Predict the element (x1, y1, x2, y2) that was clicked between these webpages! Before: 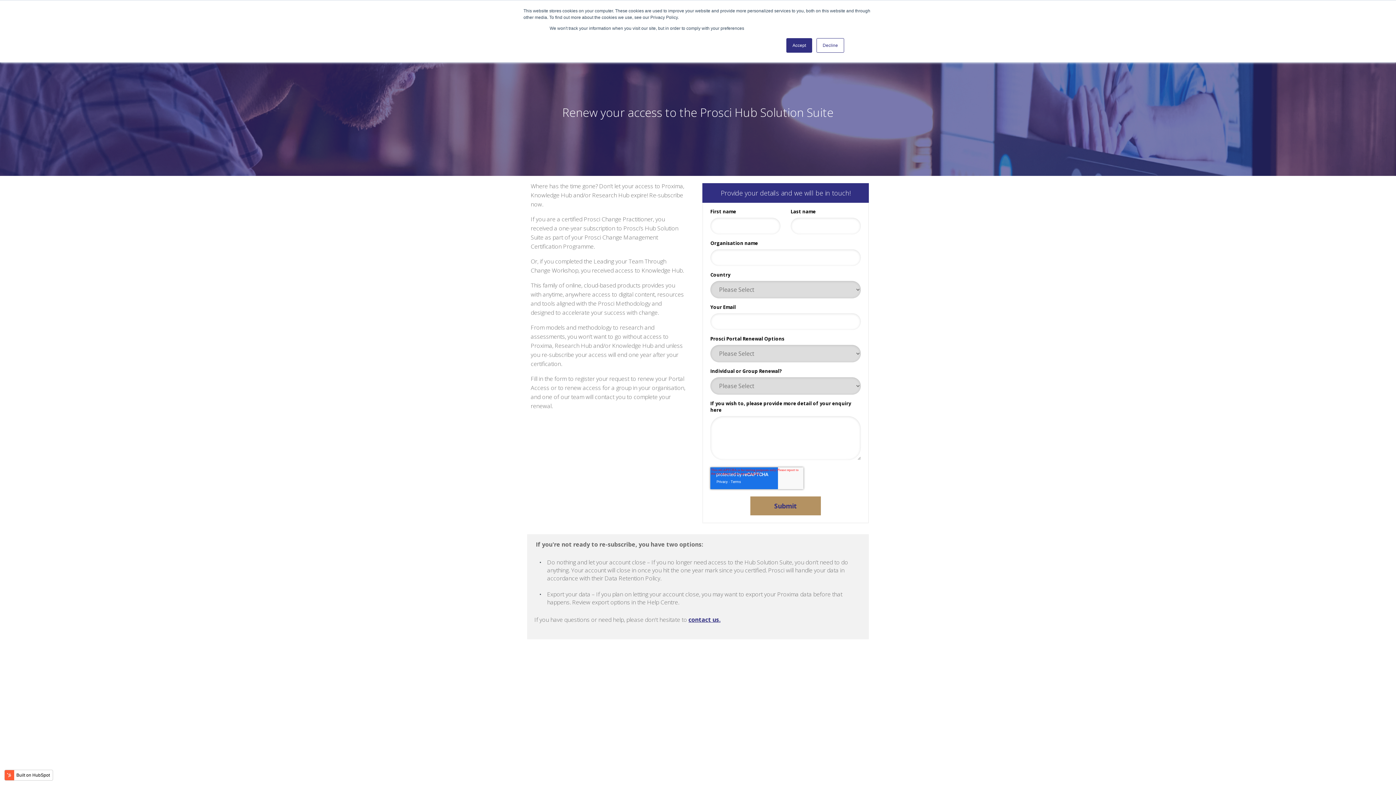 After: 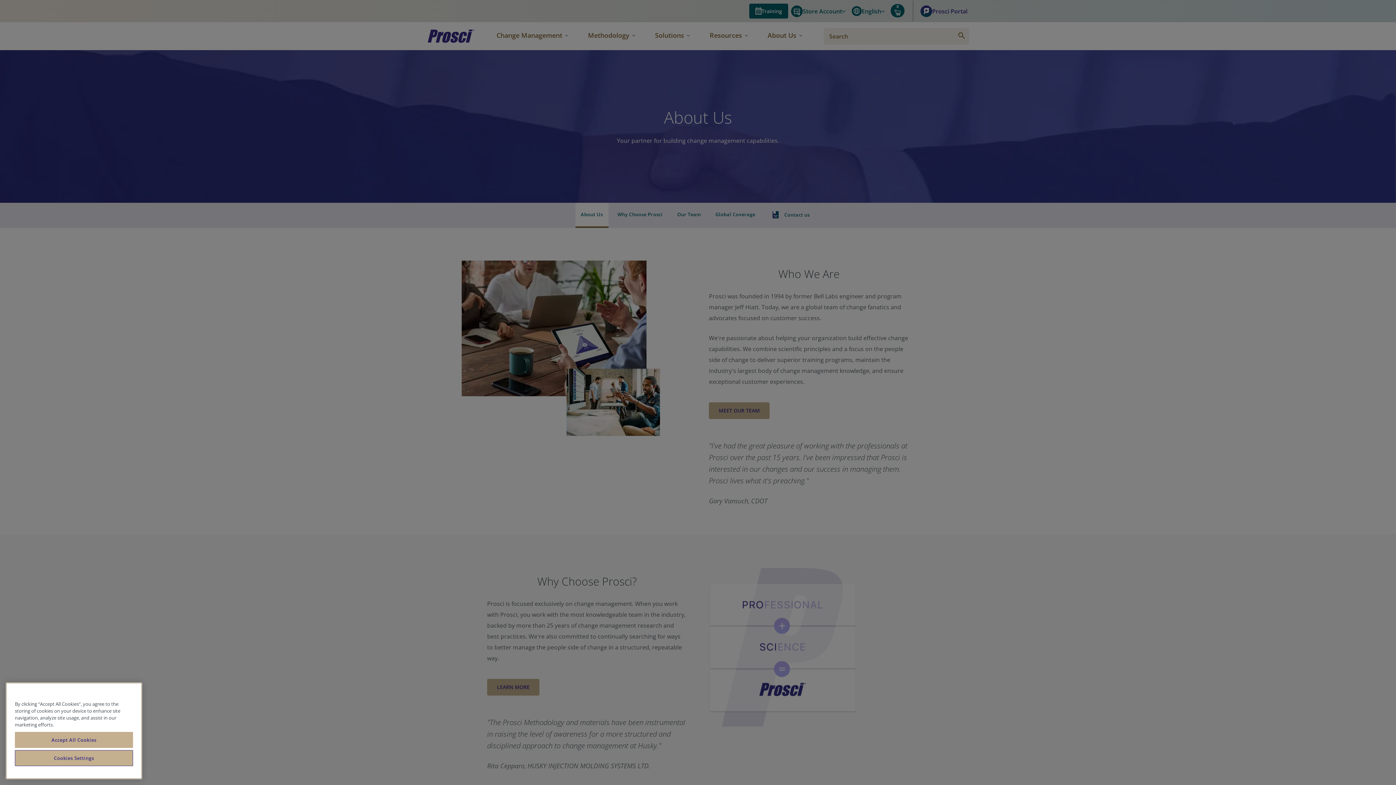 Action: bbox: (688, 615, 720, 623) label: contact us.